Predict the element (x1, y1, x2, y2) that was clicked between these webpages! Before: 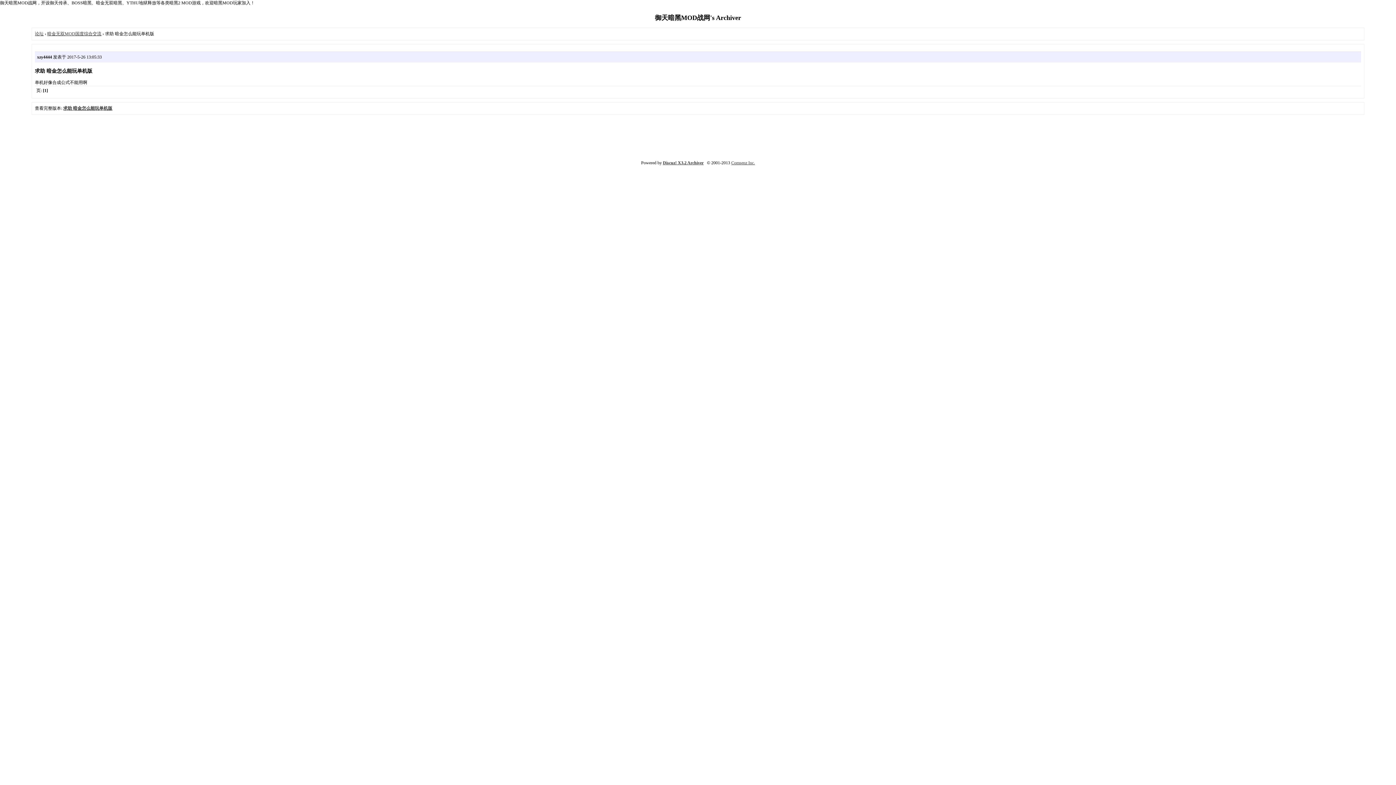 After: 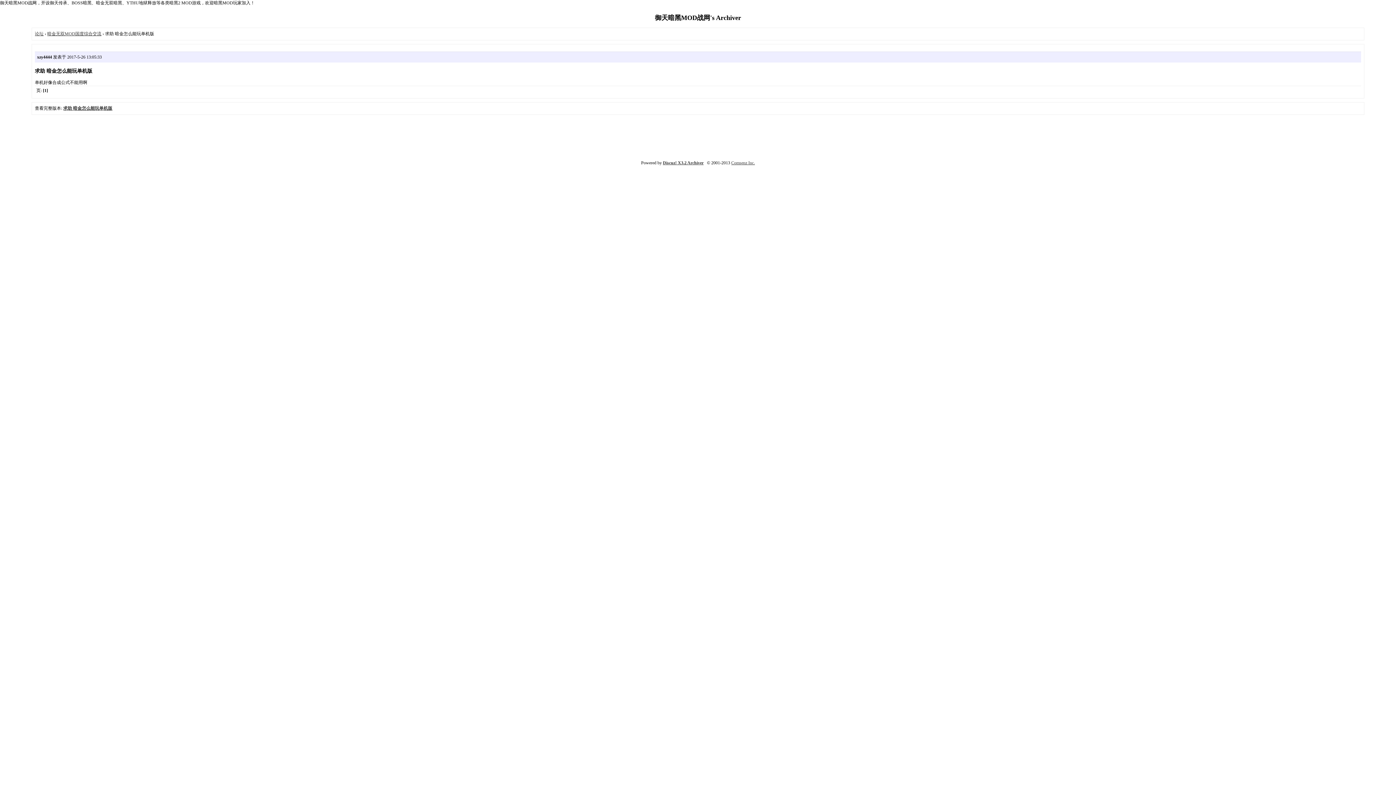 Action: bbox: (663, 160, 703, 165) label: Discuz! X3.2 Archiver